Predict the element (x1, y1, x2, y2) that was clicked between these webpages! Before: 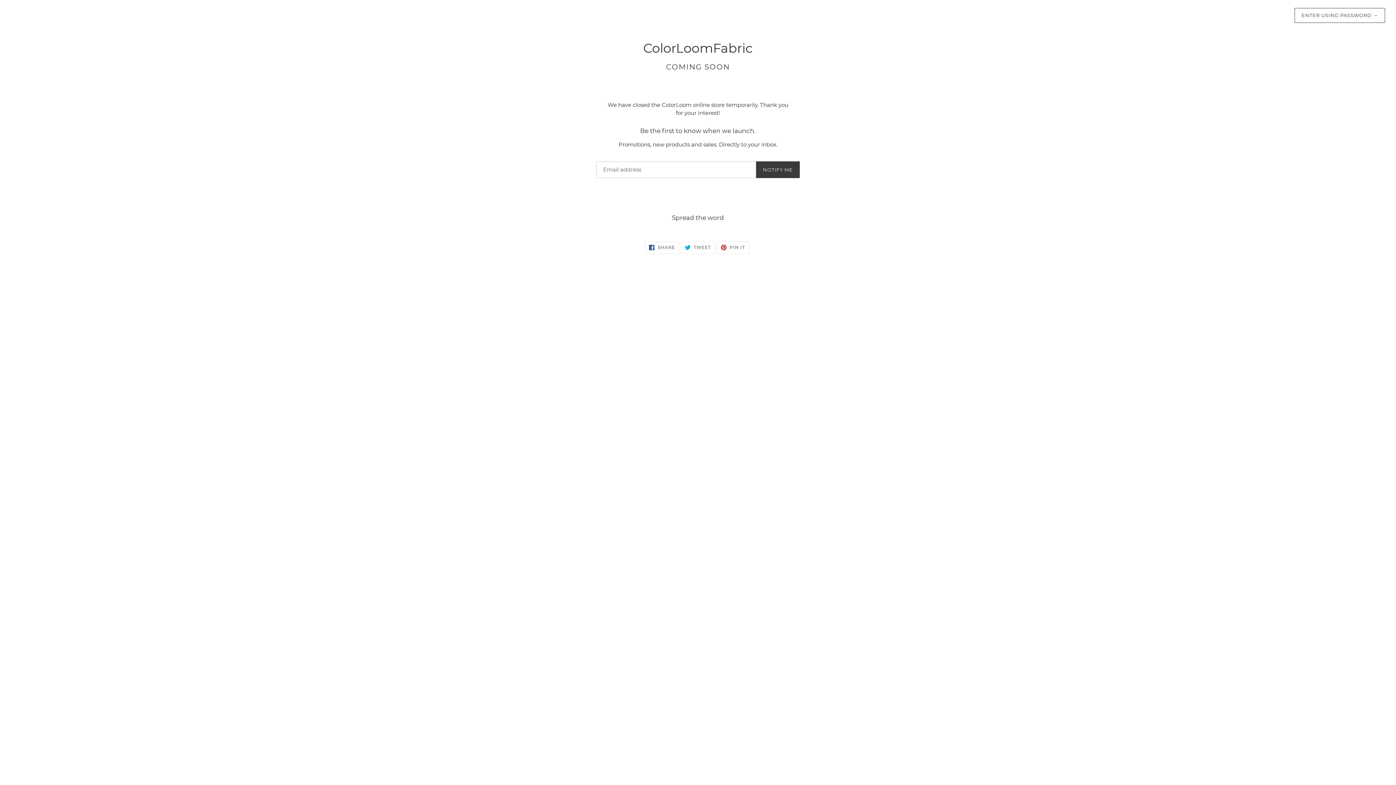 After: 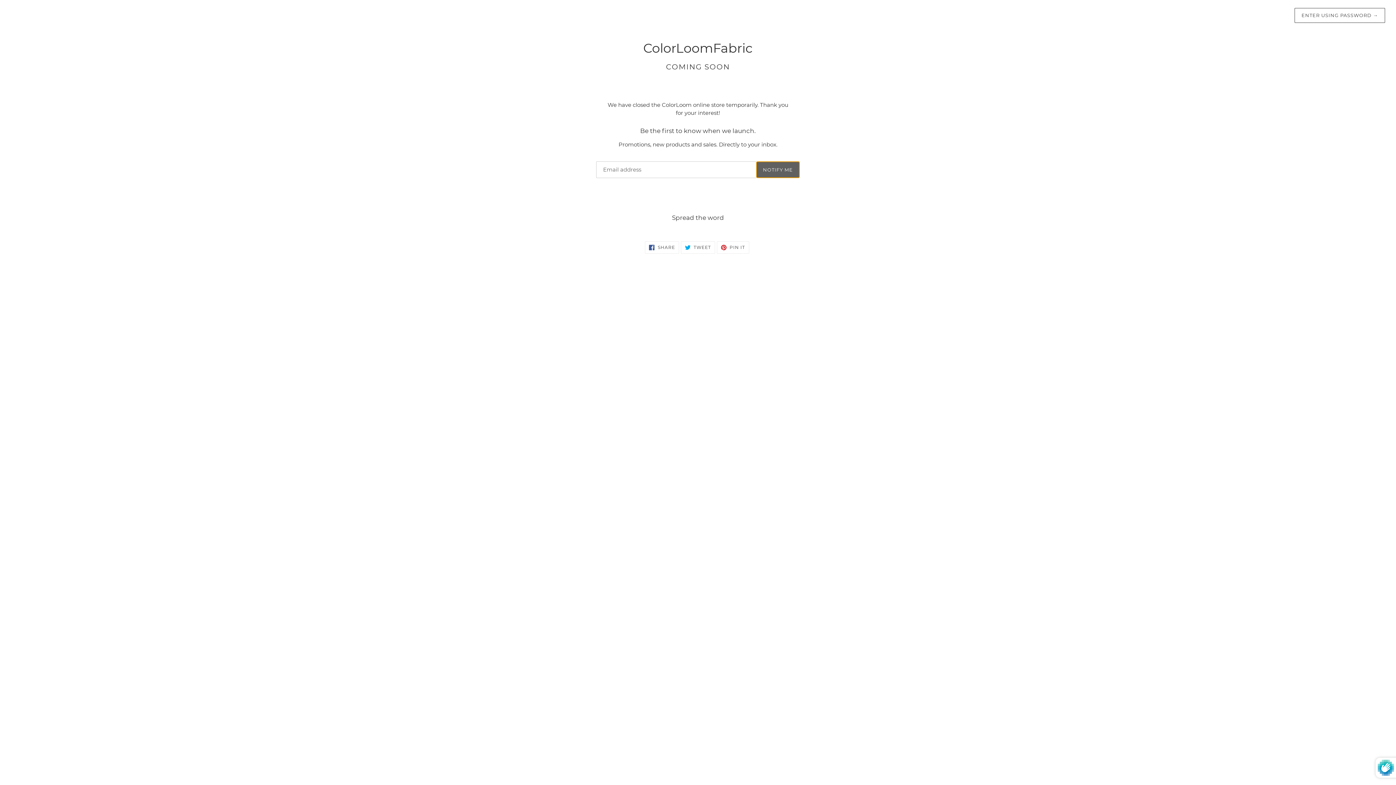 Action: bbox: (756, 161, 800, 178) label: NOTIFY ME